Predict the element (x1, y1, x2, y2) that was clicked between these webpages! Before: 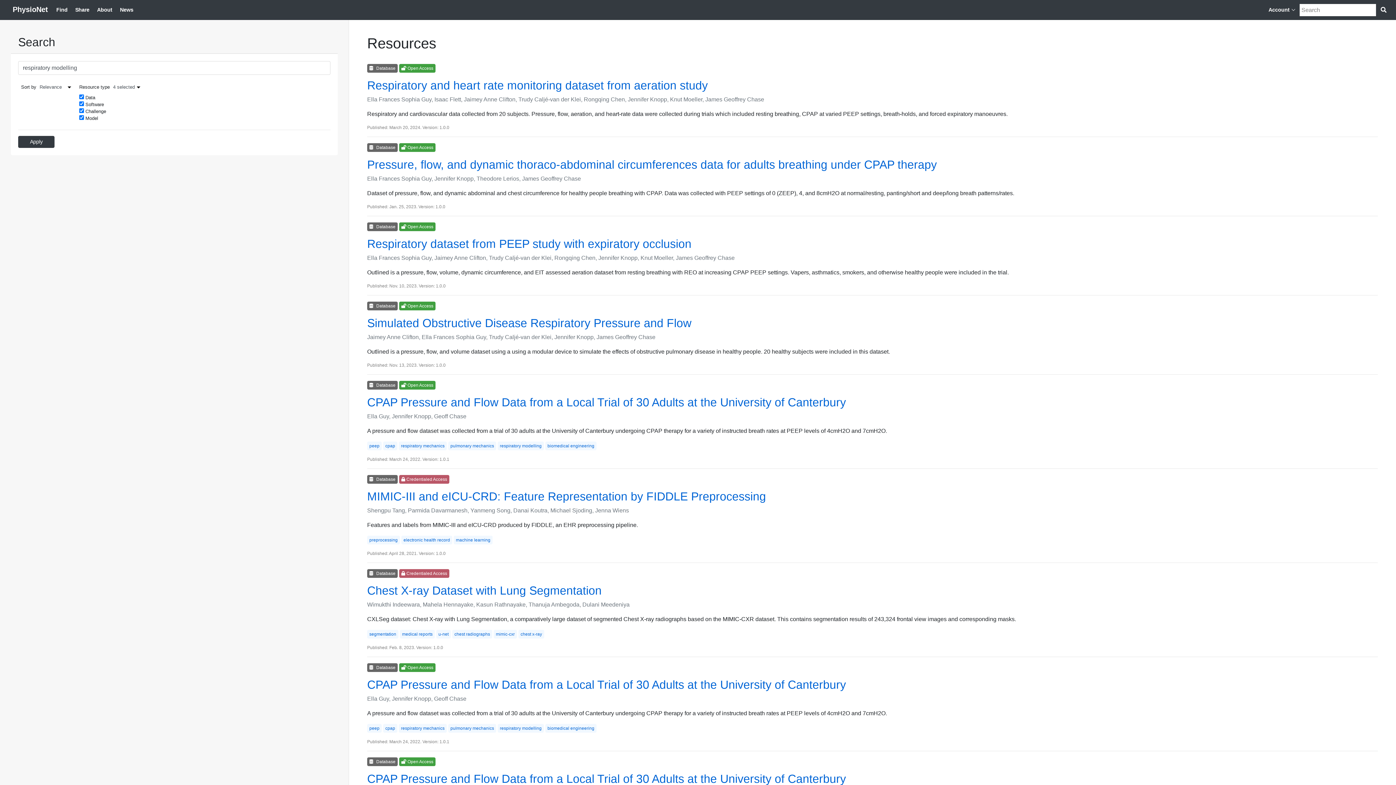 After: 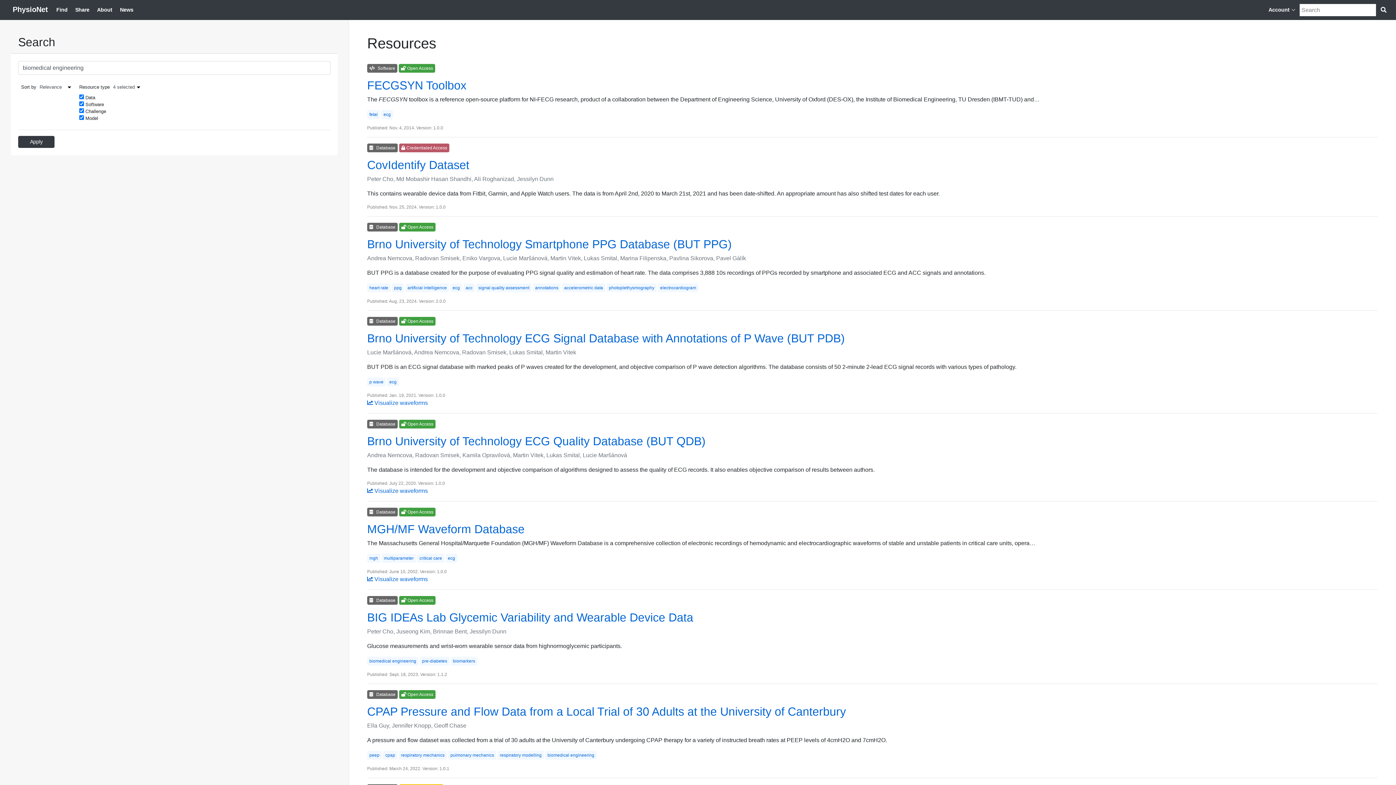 Action: bbox: (545, 725, 596, 731) label: biomedical engineering